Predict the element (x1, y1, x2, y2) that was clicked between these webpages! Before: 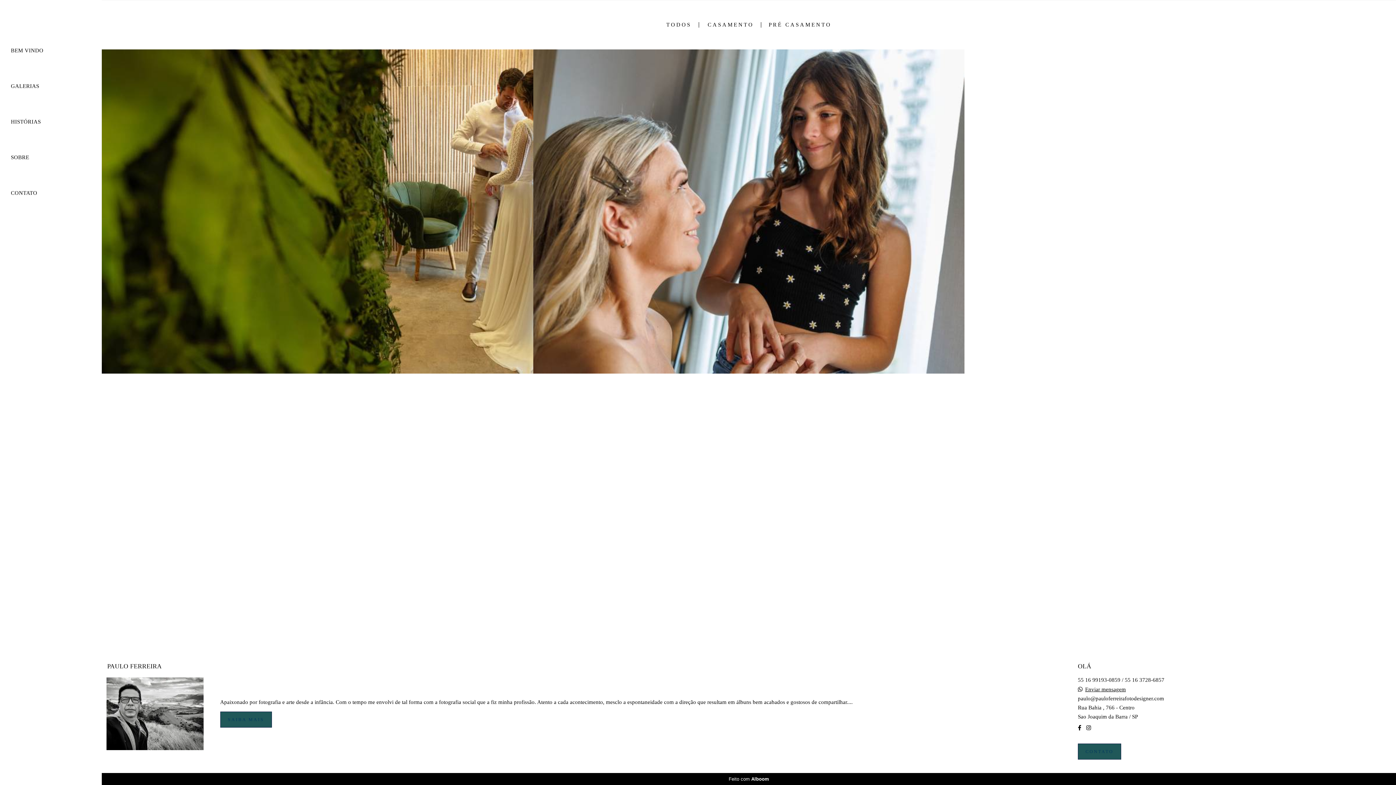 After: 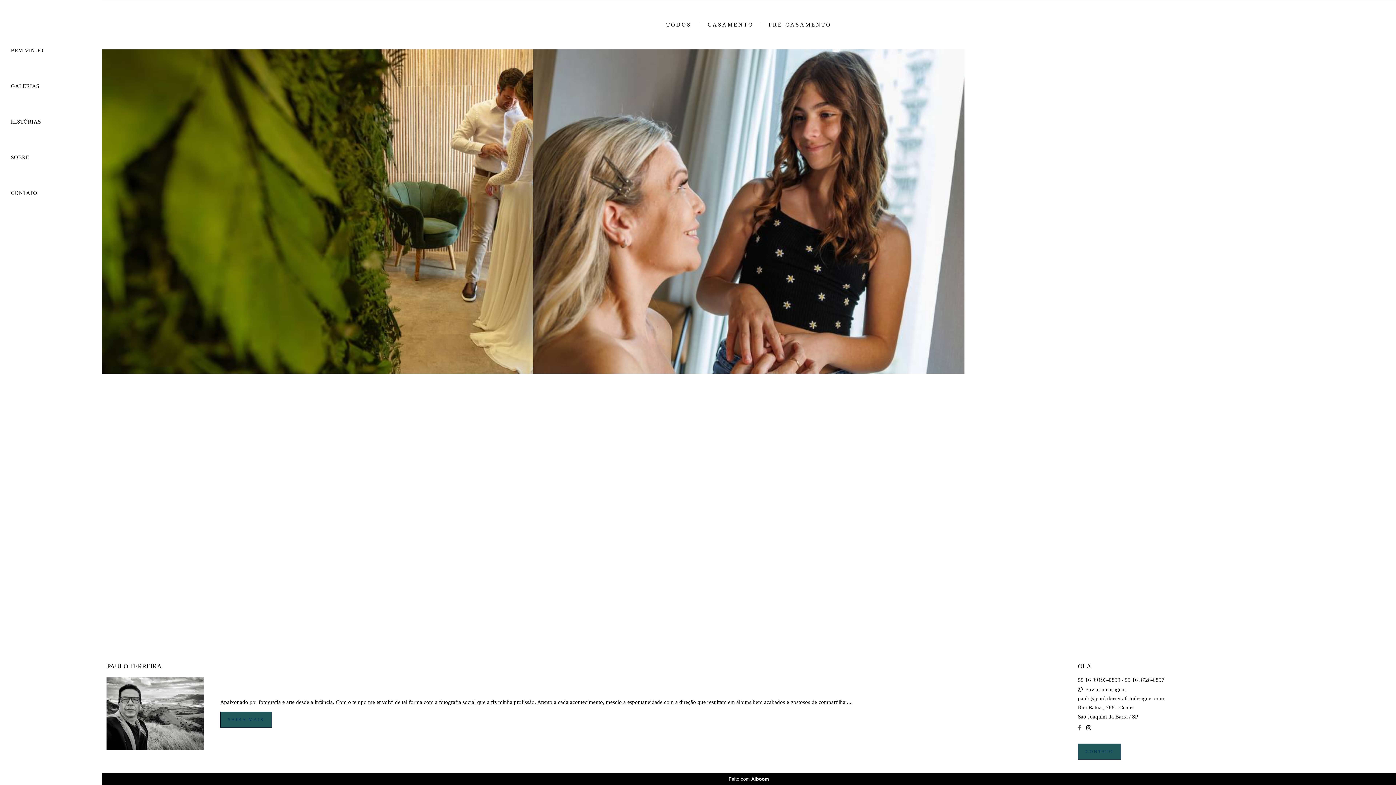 Action: bbox: (1078, 725, 1081, 731)